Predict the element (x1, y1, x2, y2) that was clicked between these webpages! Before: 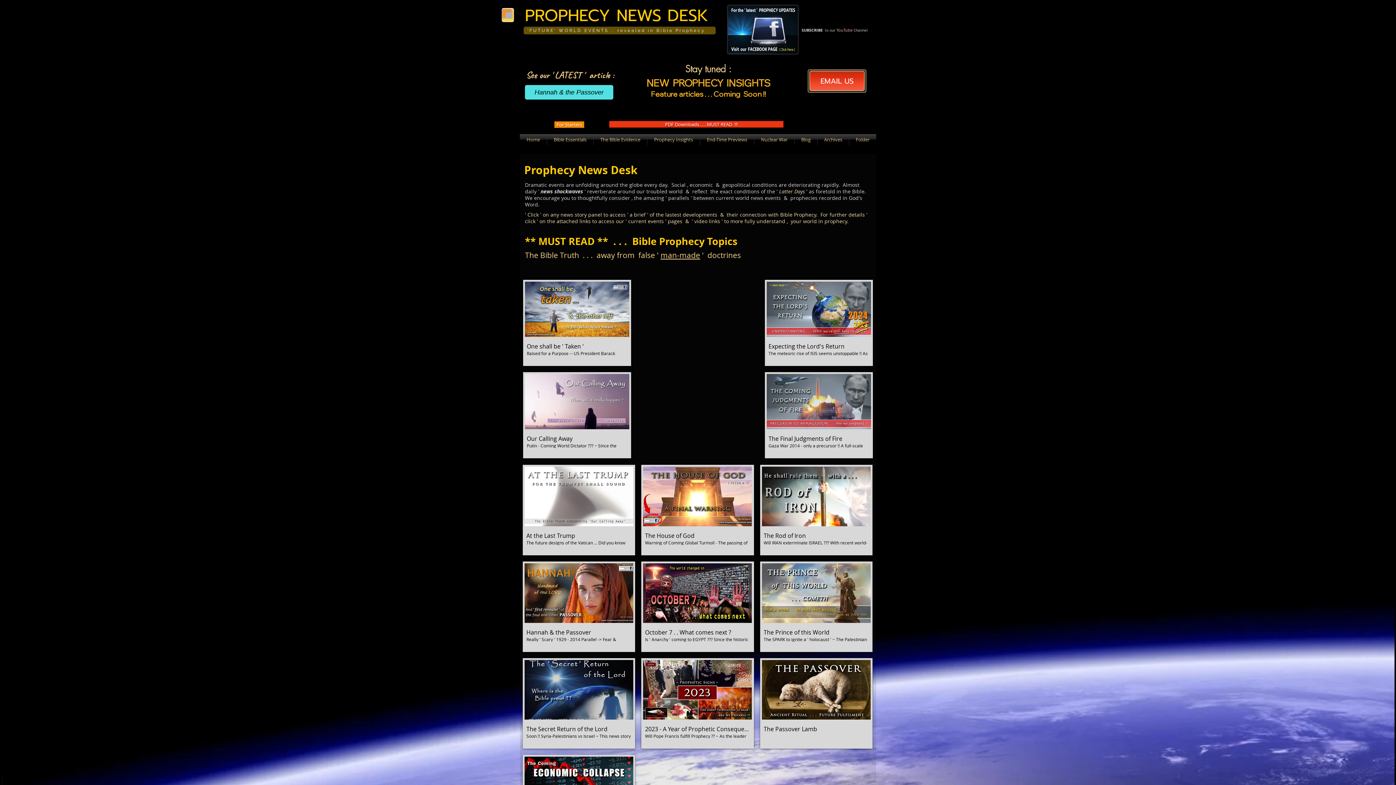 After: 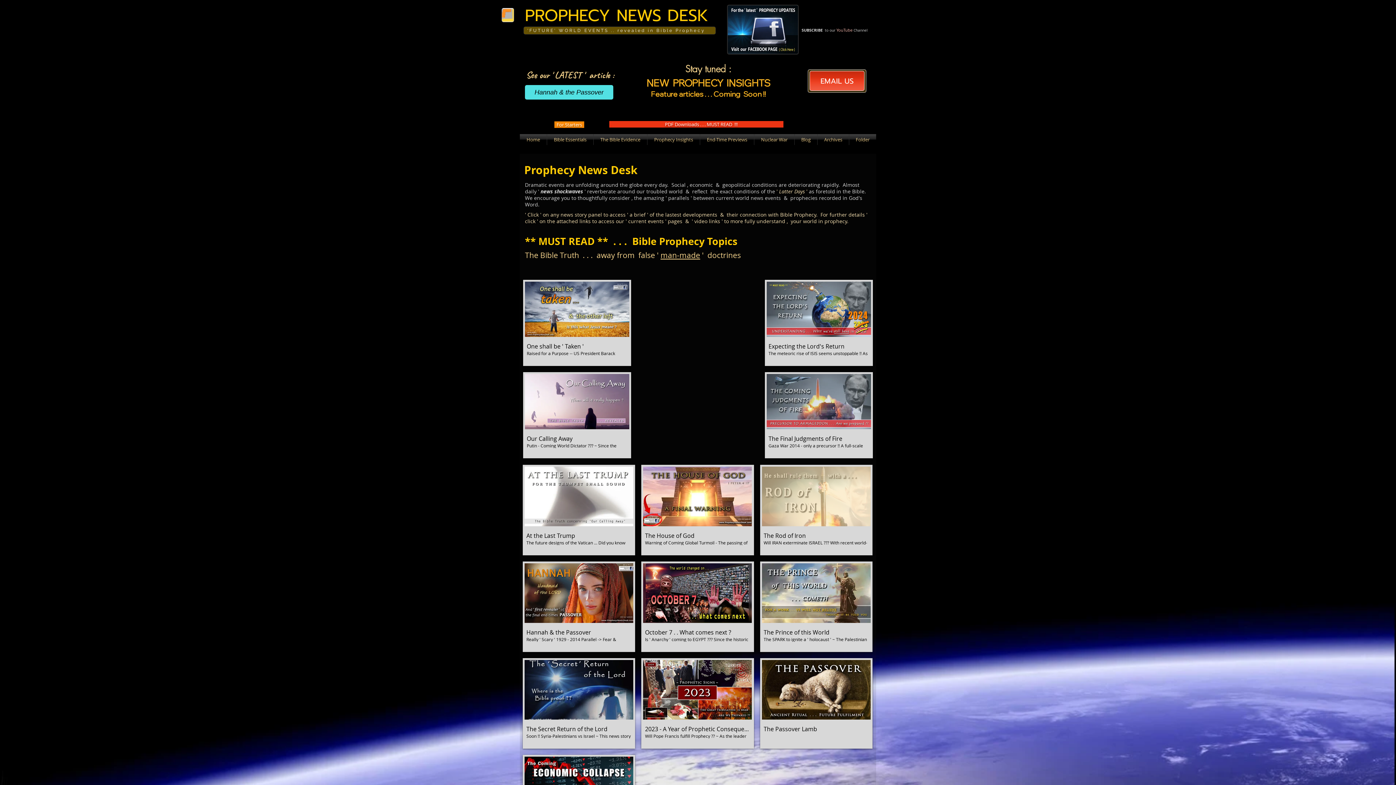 Action: bbox: (760, 465, 872, 555) label: The Rod of Iron